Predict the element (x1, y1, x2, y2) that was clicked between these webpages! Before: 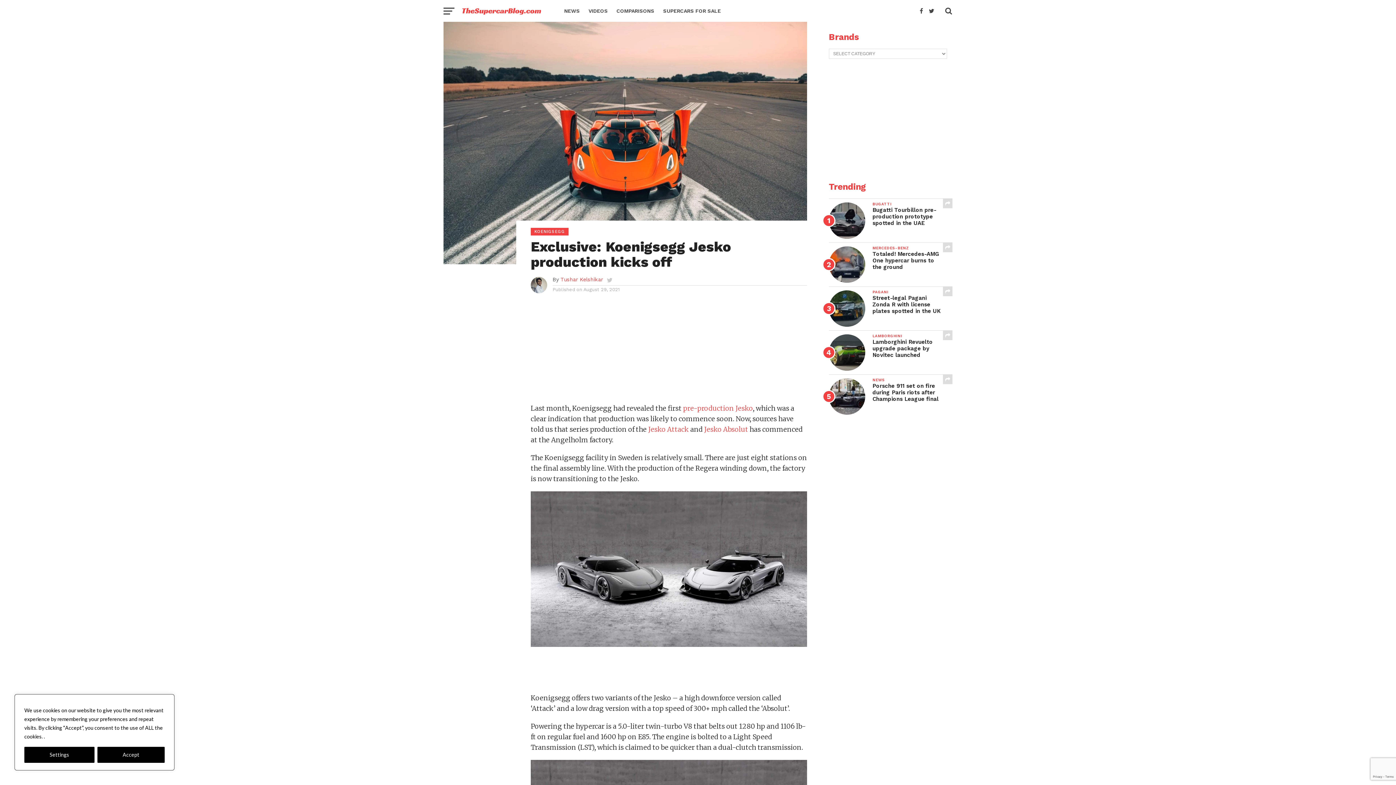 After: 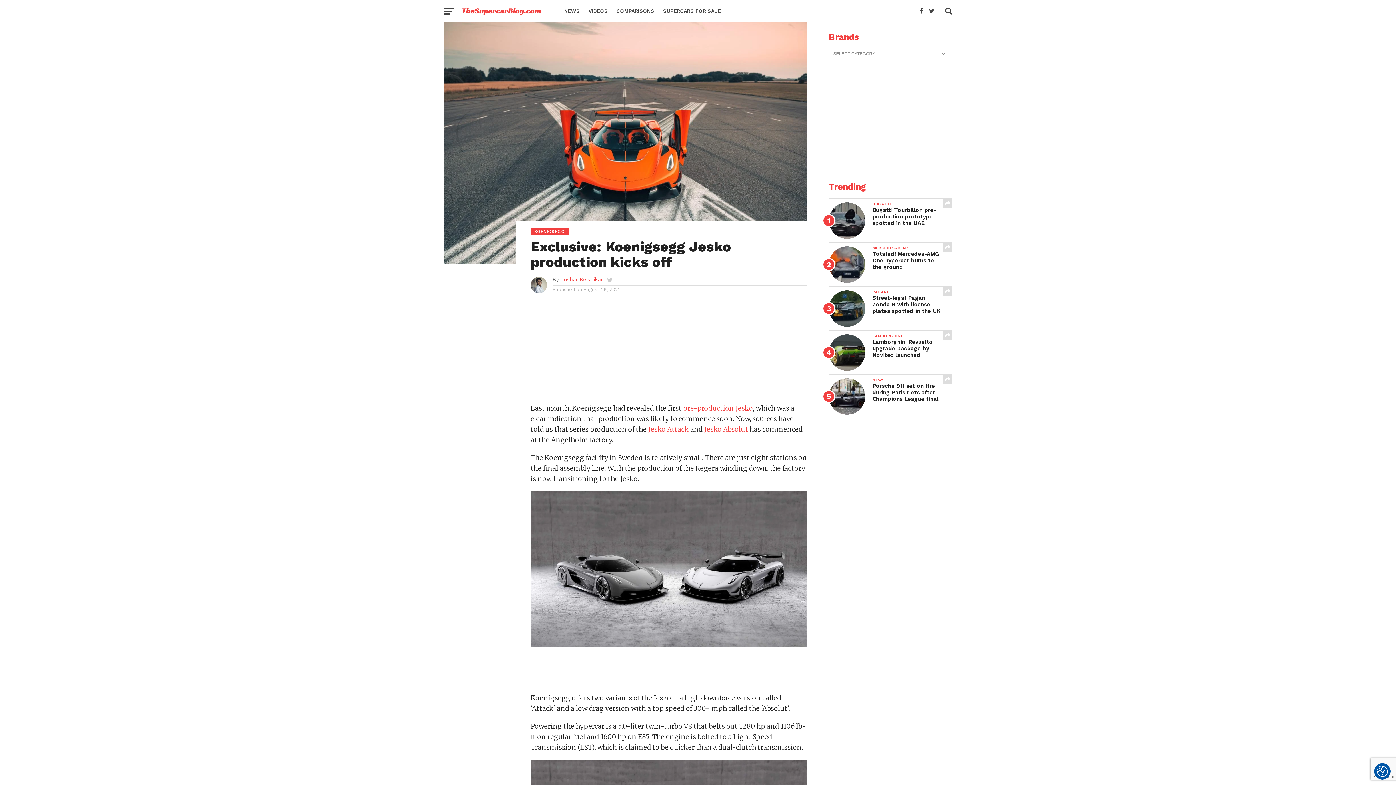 Action: label: Accept bbox: (97, 747, 164, 763)